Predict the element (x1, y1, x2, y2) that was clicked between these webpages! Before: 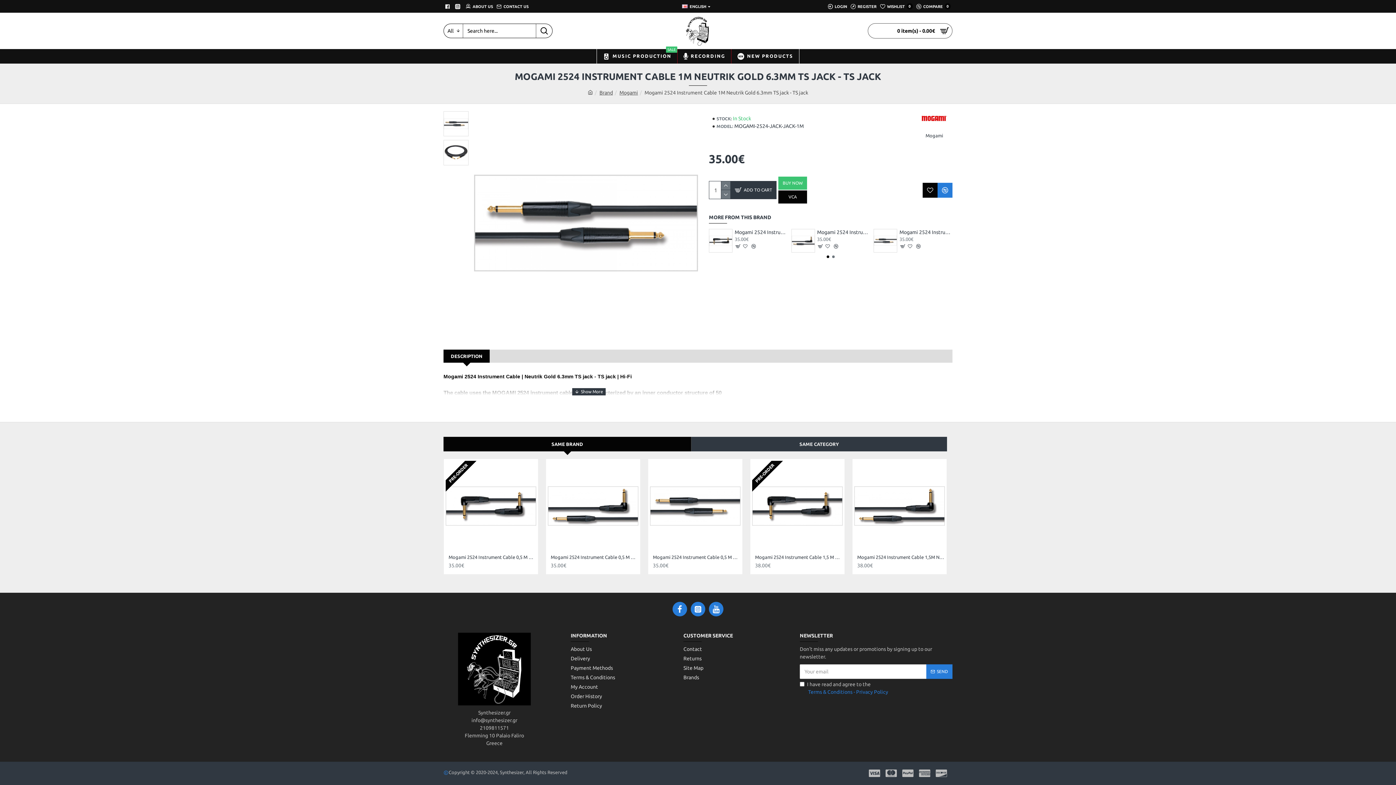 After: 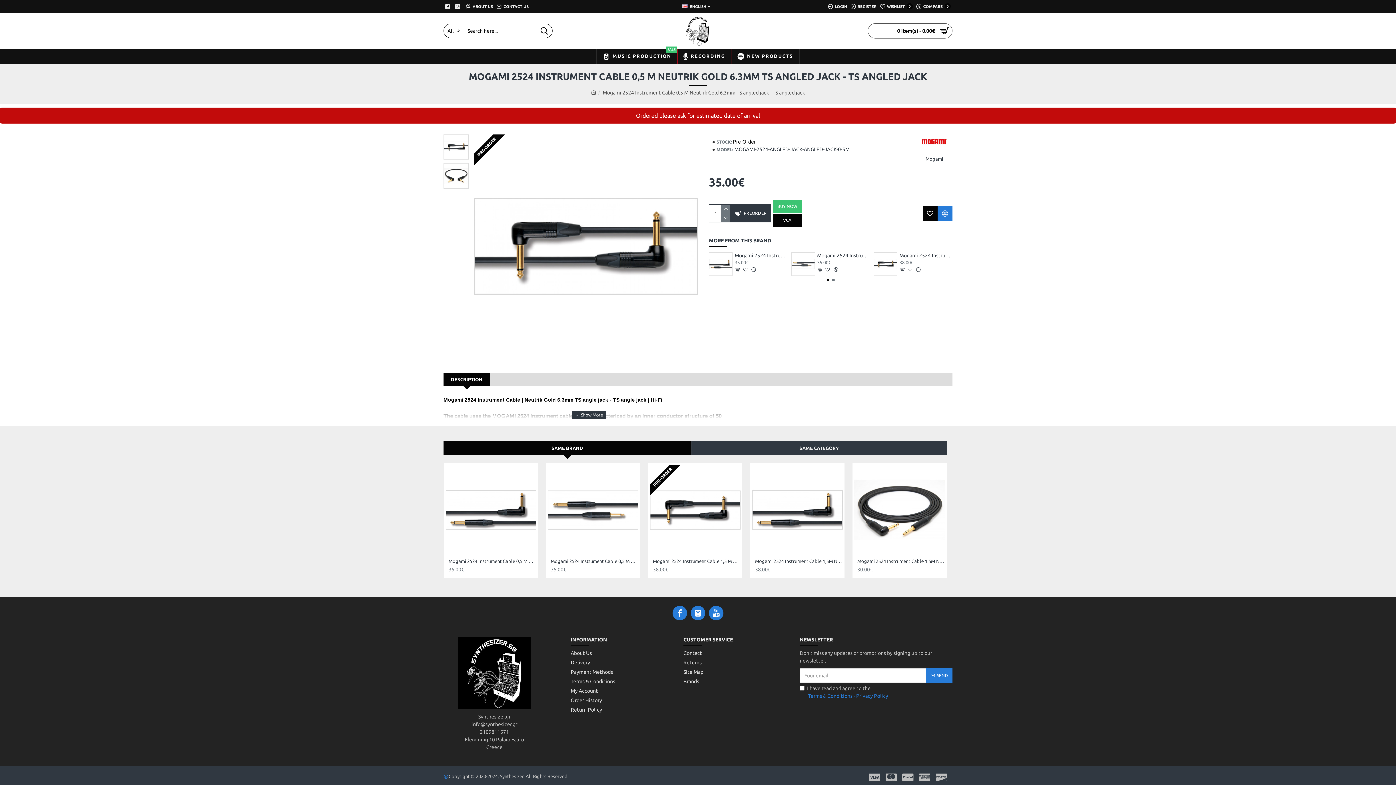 Action: bbox: (448, 554, 536, 560) label: Mogami 2524 Instrument Cable 0,5 M Neutrik Gold 6.3mm TS angled jack - TS angled jack